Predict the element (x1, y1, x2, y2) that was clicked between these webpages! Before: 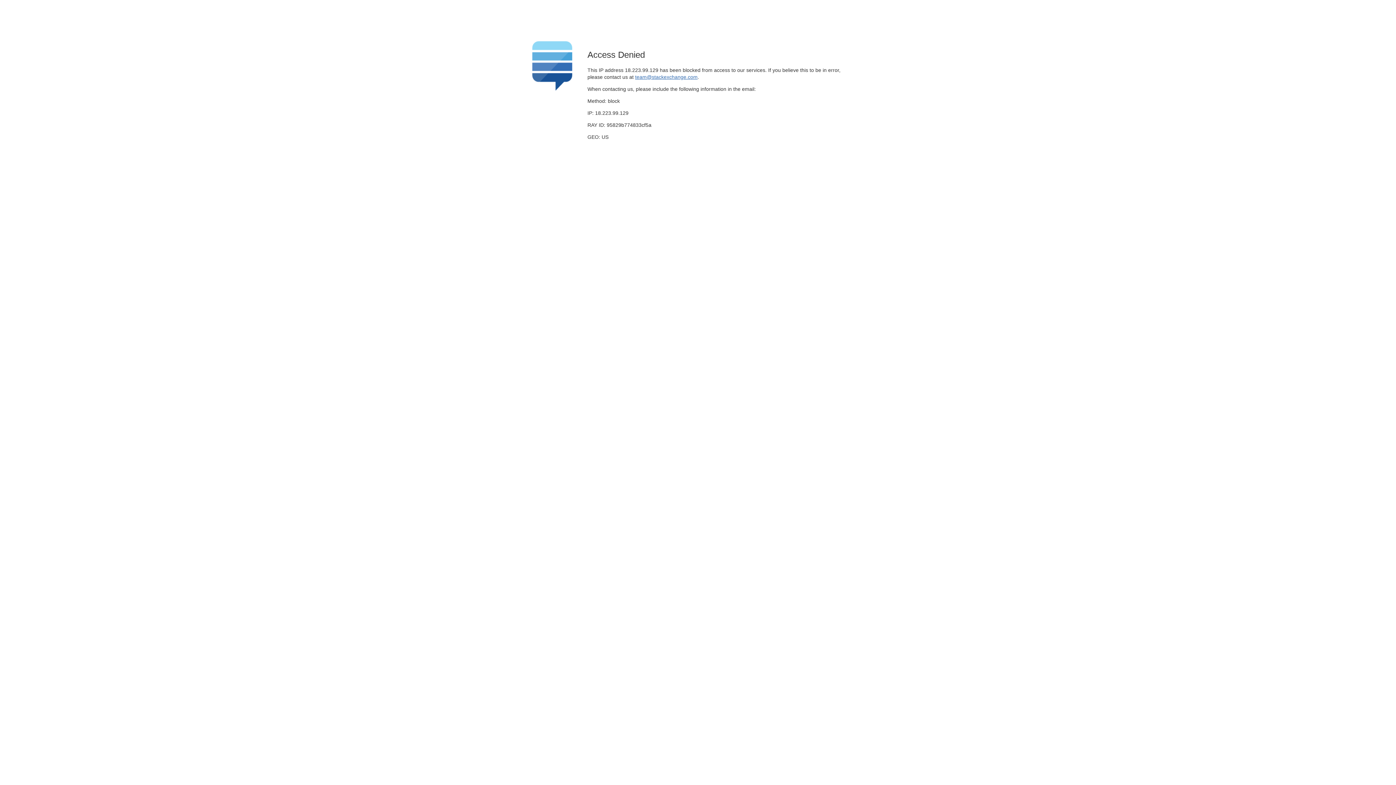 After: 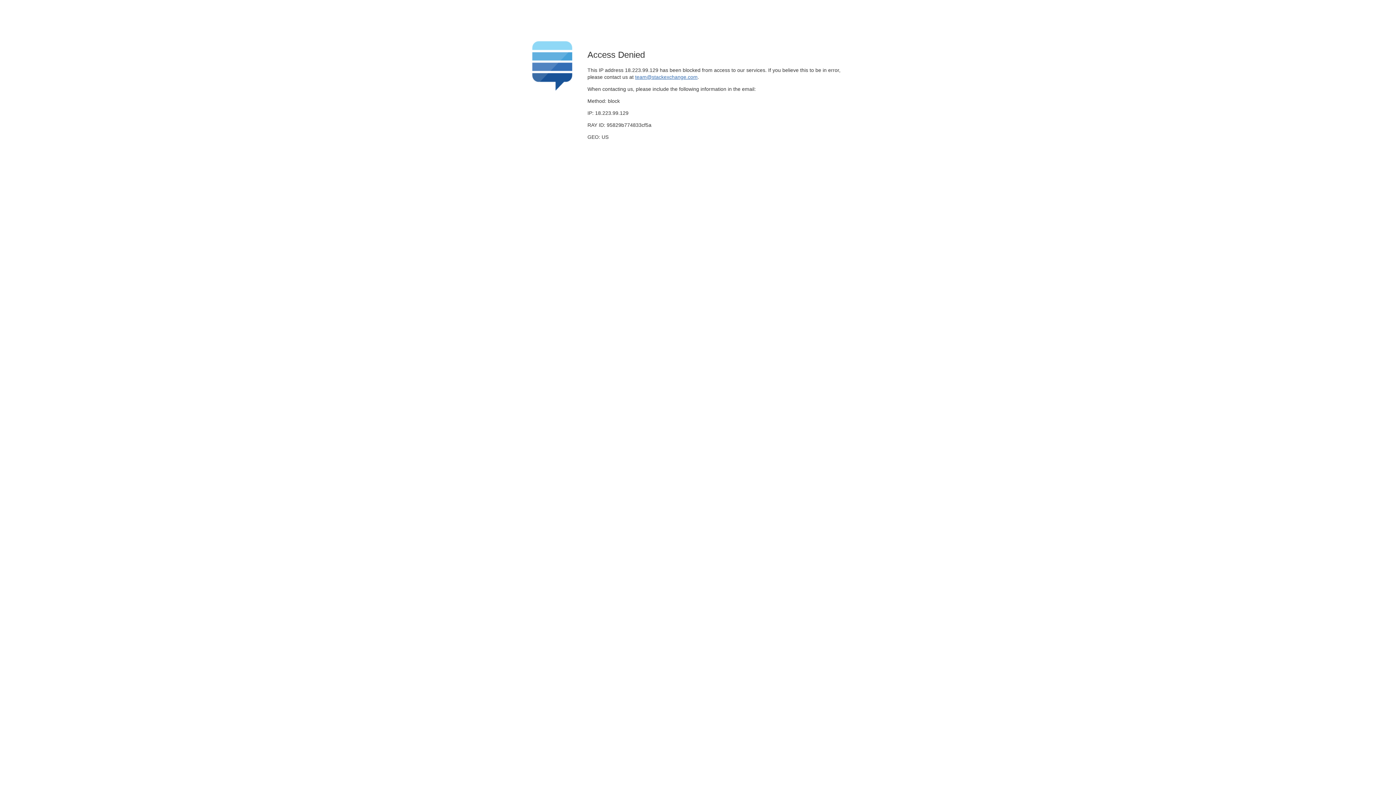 Action: bbox: (635, 74, 697, 79) label: team@stackexchange.com